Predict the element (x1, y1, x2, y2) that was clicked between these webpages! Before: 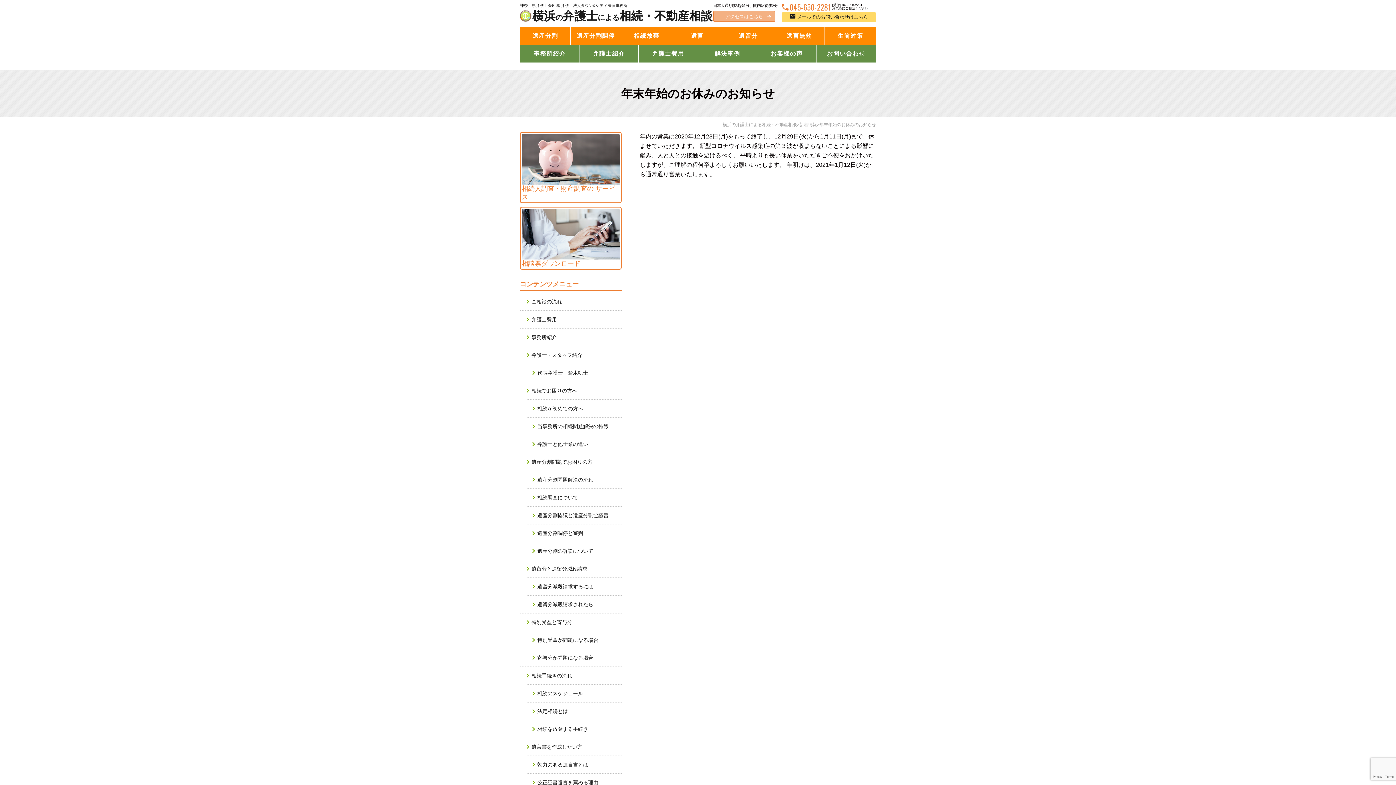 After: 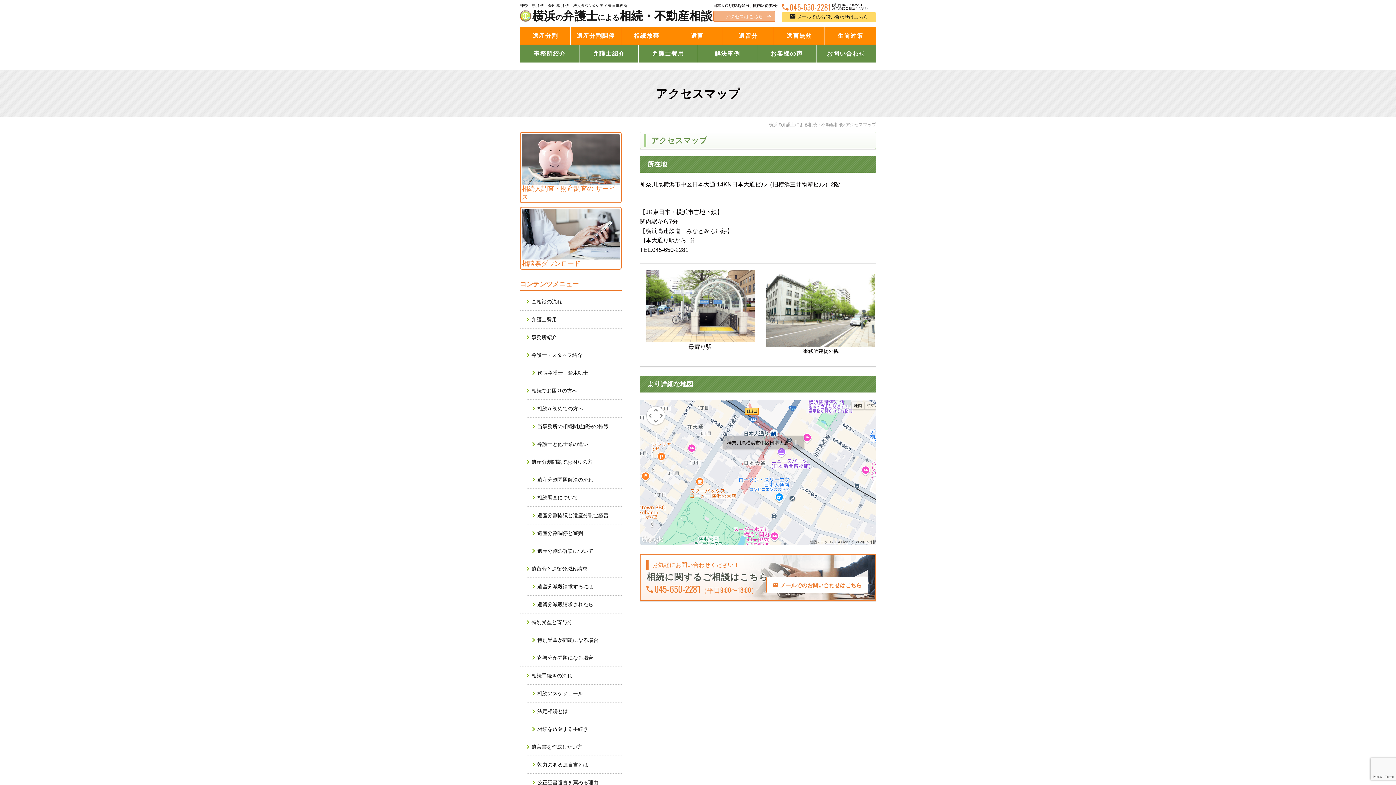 Action: label: アクセスはこちら bbox: (713, 10, 775, 21)